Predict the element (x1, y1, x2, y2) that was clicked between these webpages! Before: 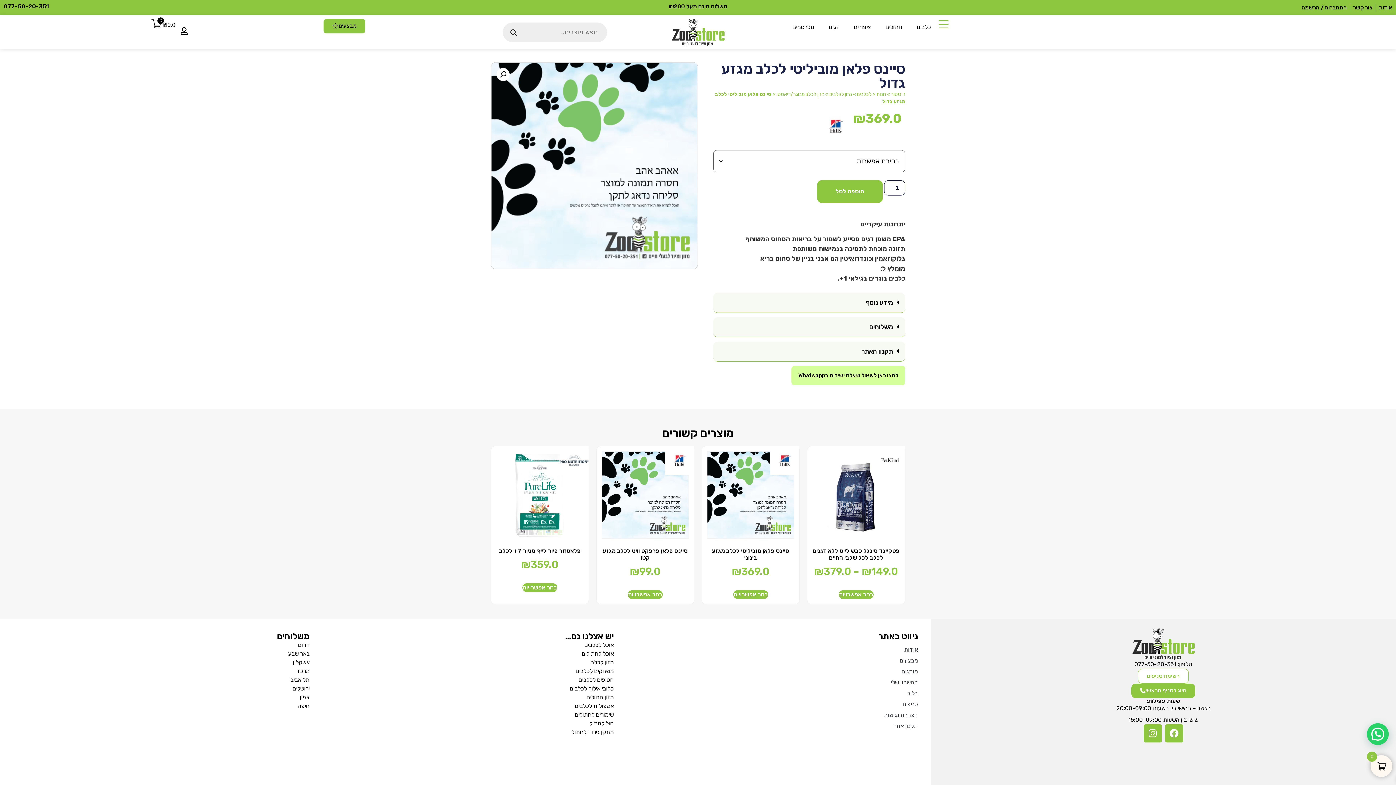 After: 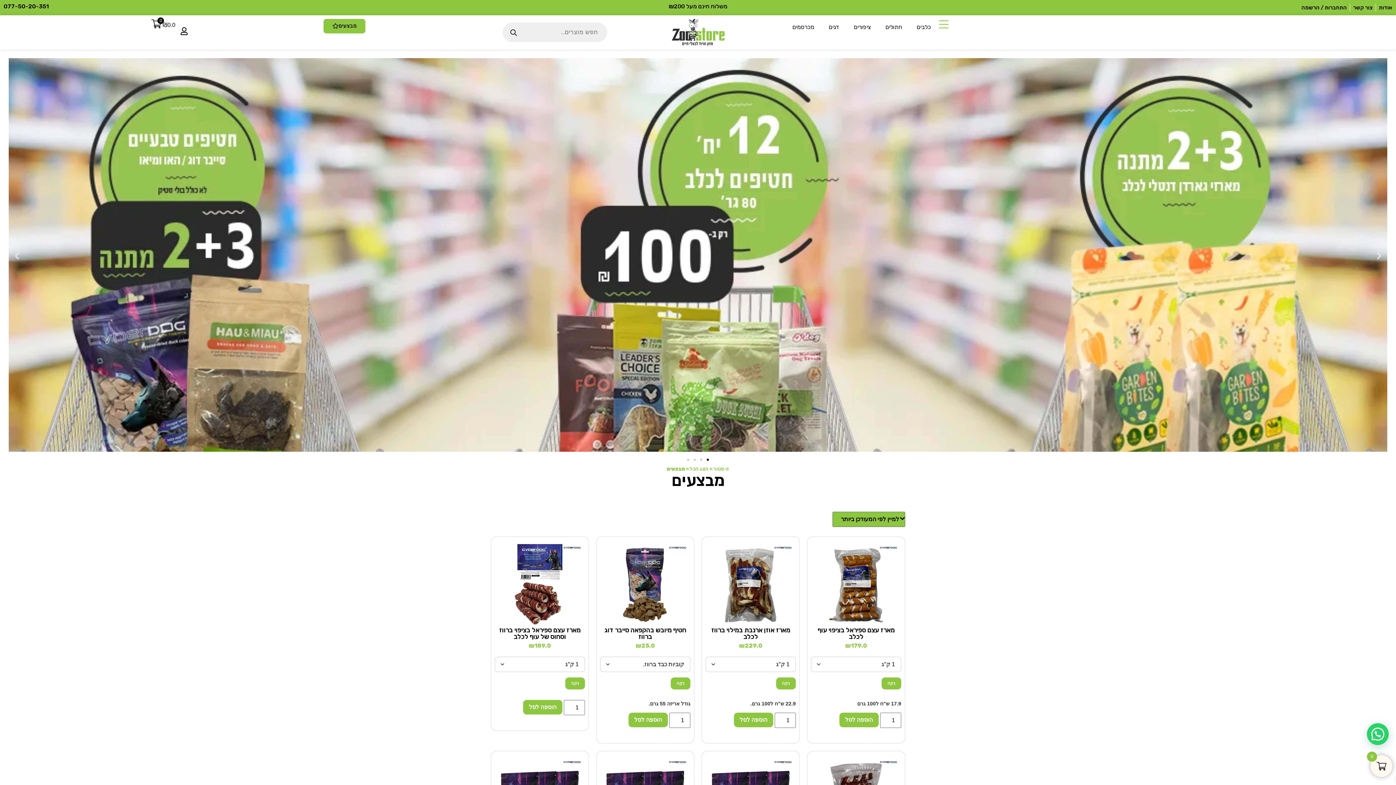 Action: bbox: (323, 18, 365, 33) label: מבצעים